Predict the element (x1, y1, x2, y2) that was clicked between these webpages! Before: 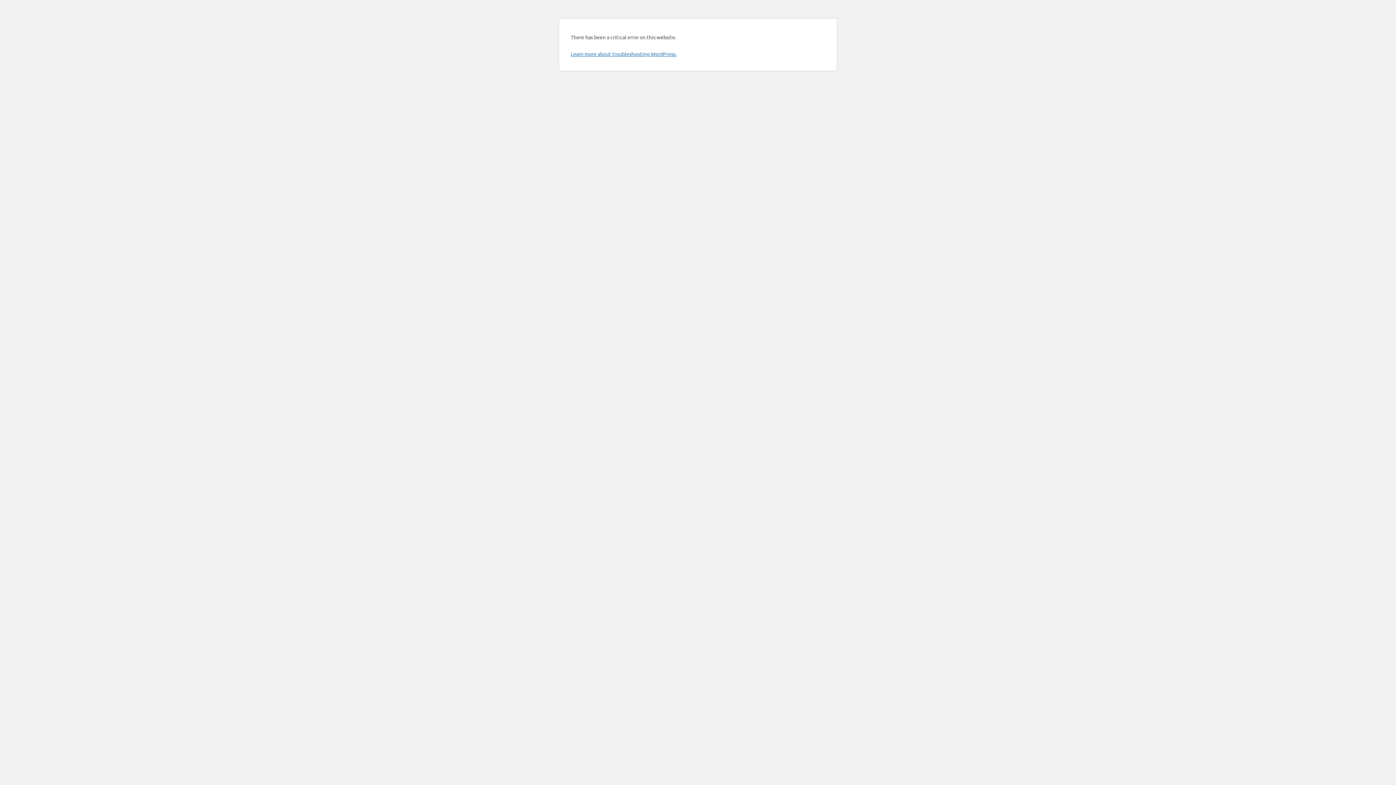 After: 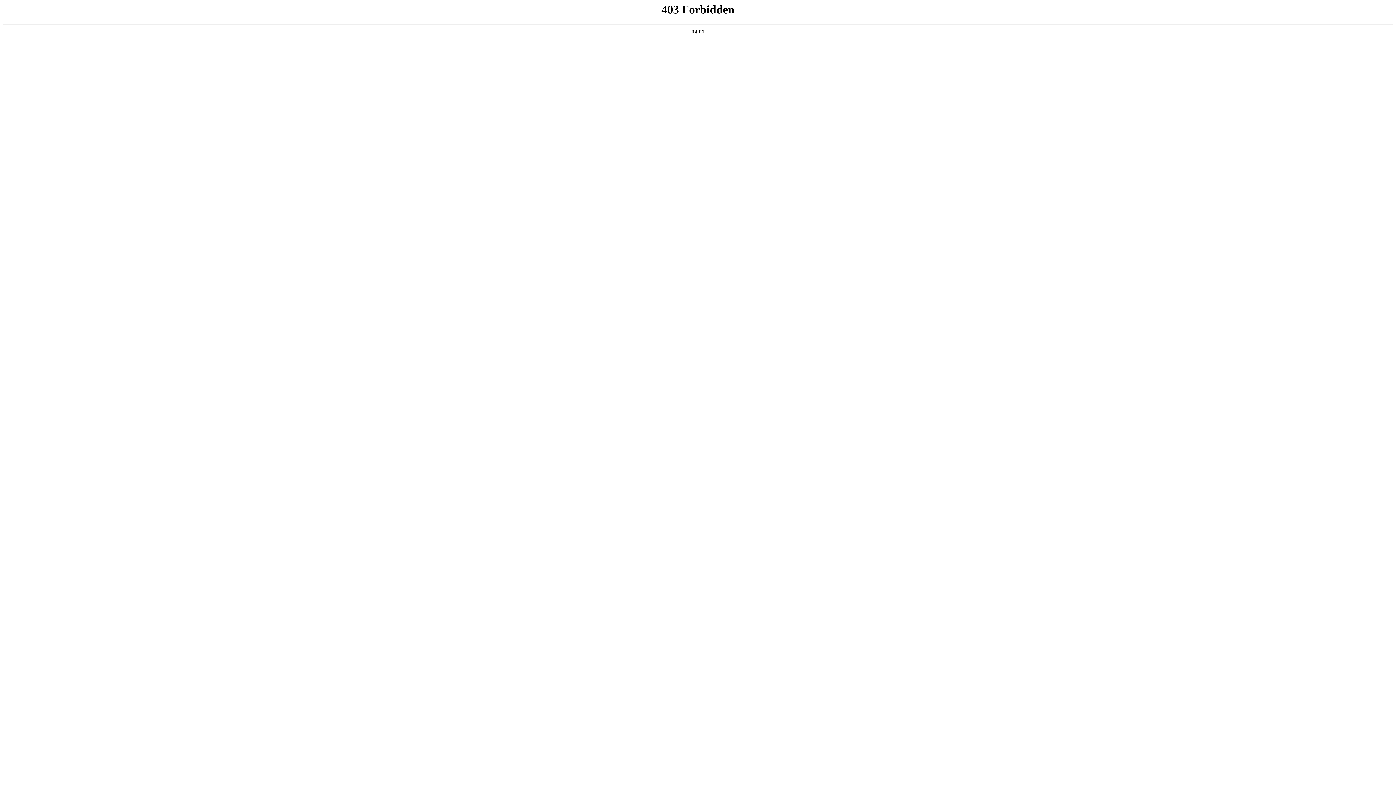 Action: bbox: (570, 50, 676, 57) label: Learn more about troubleshooting WordPress.